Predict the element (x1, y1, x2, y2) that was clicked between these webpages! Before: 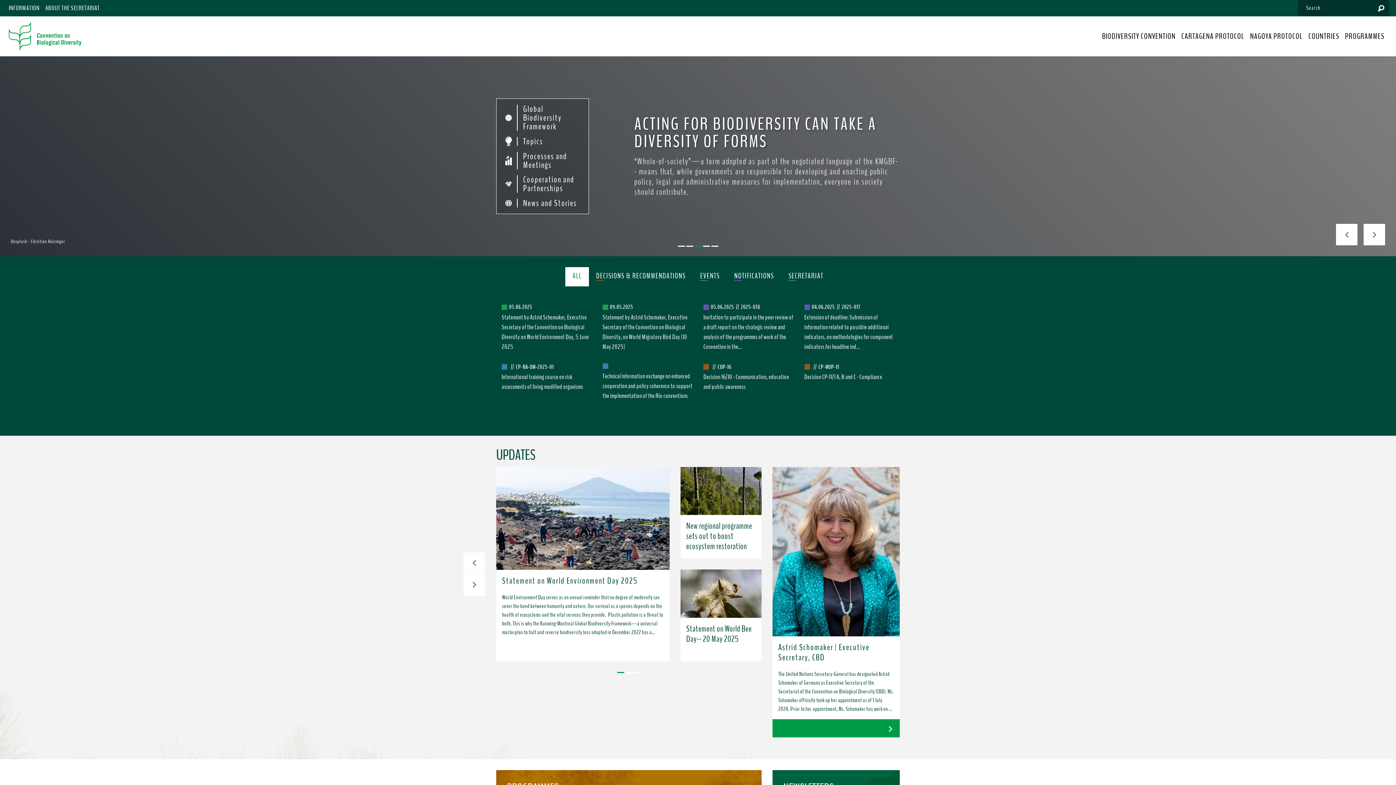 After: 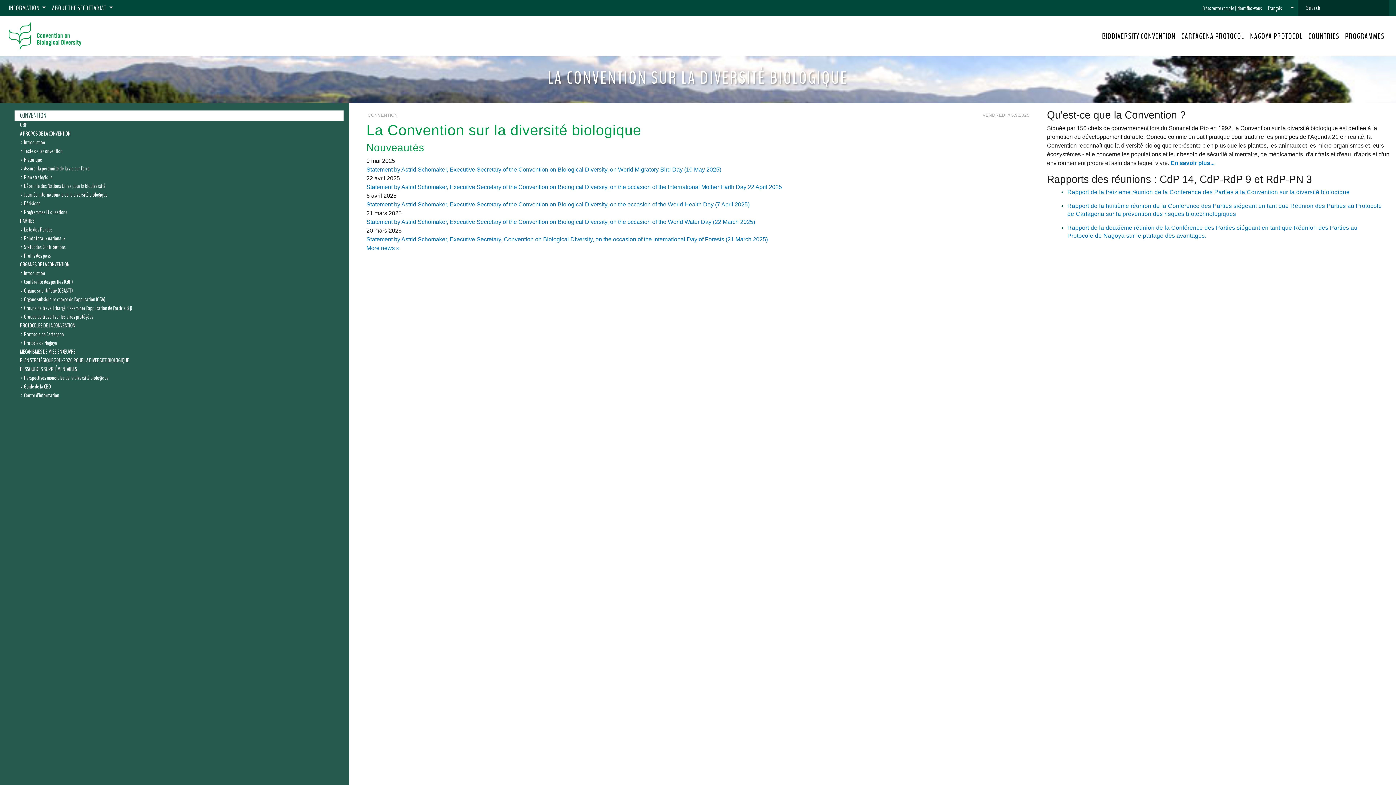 Action: label: BIODIVERSITY CONVENTION bbox: (1099, 29, 1178, 43)